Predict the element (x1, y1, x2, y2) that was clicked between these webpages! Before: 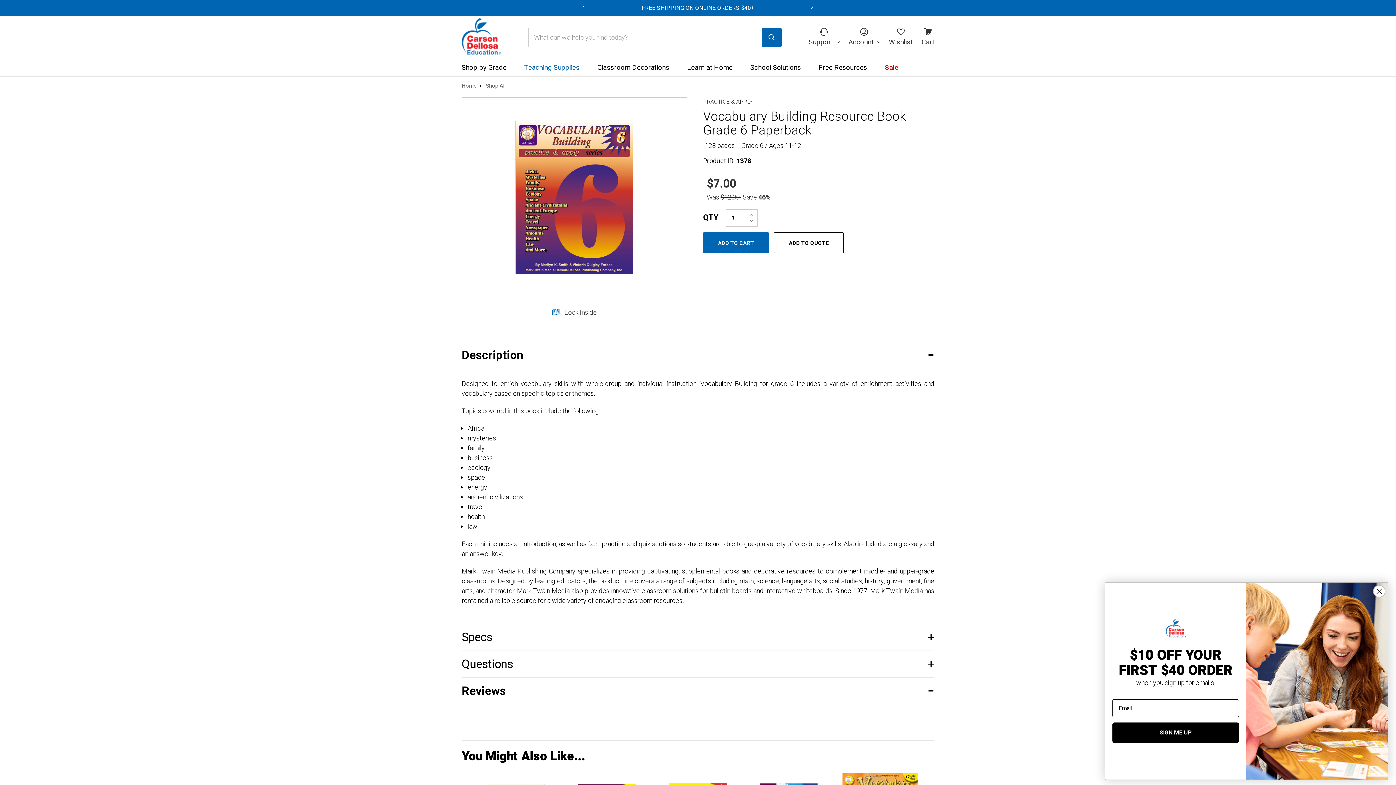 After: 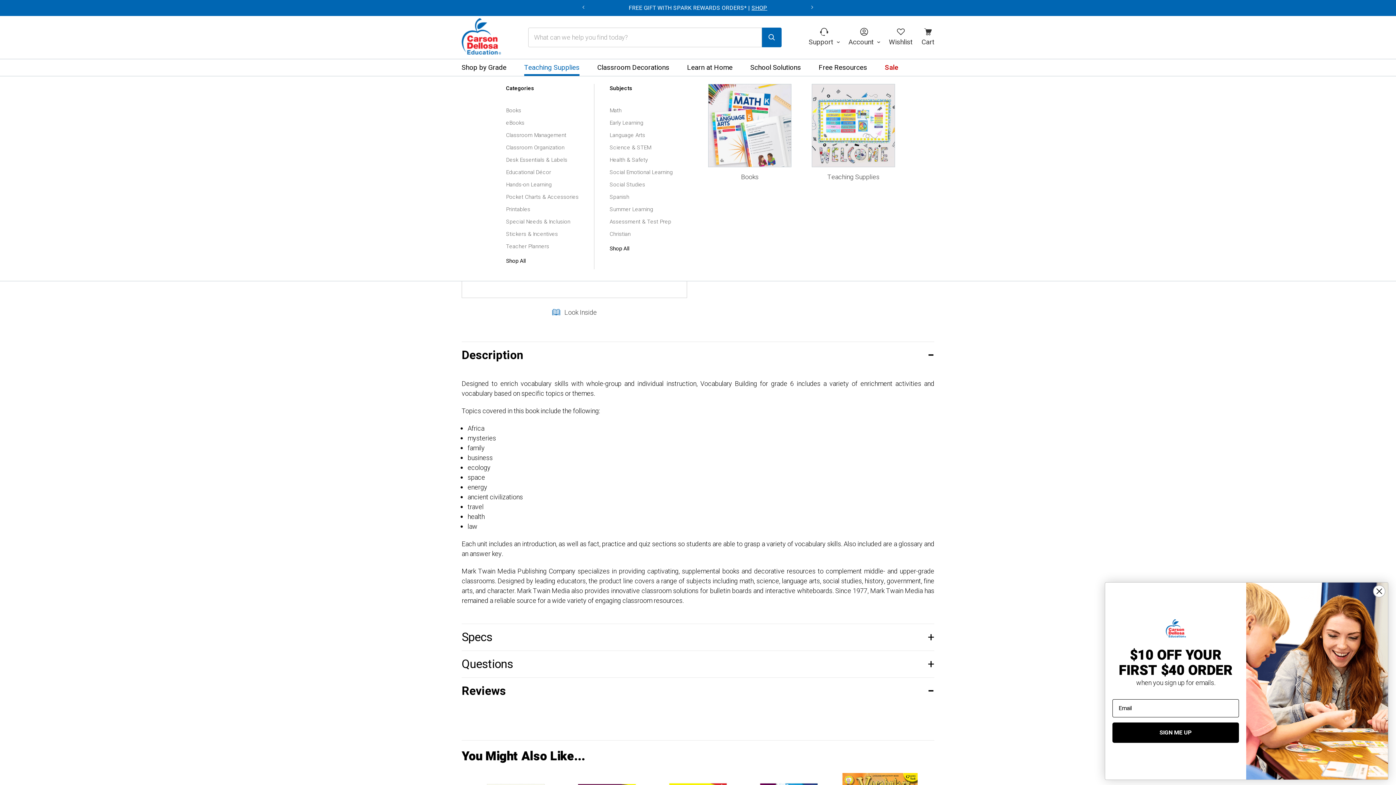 Action: label: Teaching Supplies bbox: (524, 59, 579, 76)